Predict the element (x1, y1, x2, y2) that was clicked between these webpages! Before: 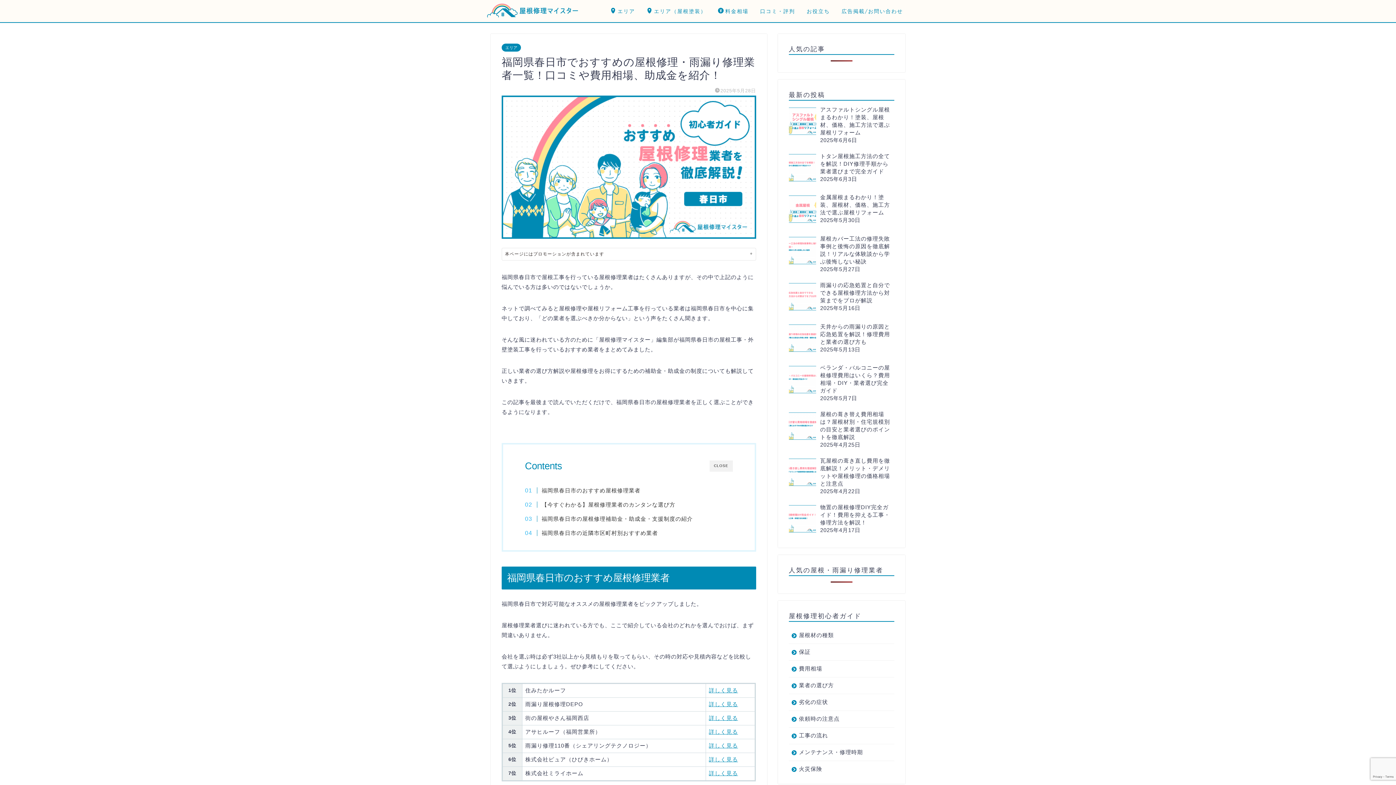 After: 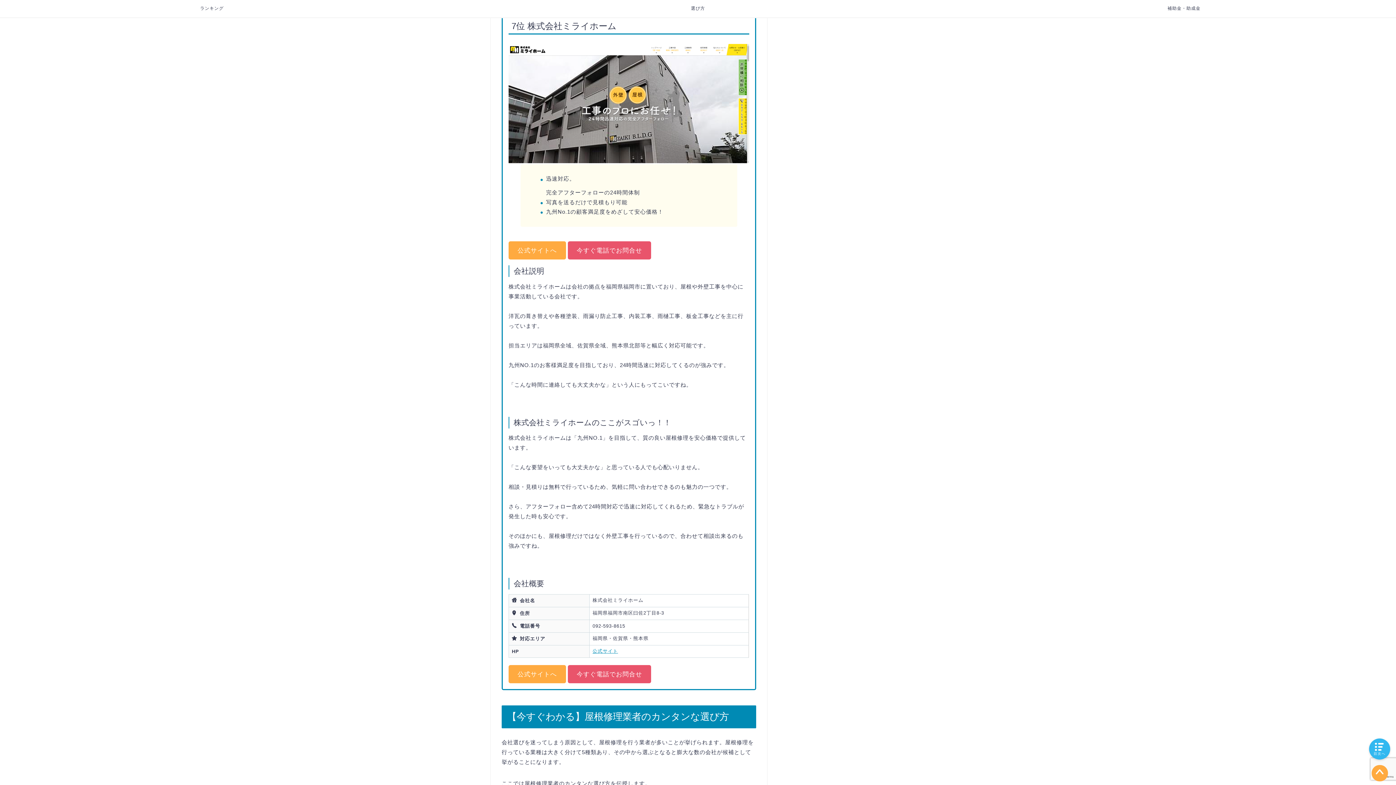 Action: label: 詳しく見る bbox: (709, 770, 738, 776)